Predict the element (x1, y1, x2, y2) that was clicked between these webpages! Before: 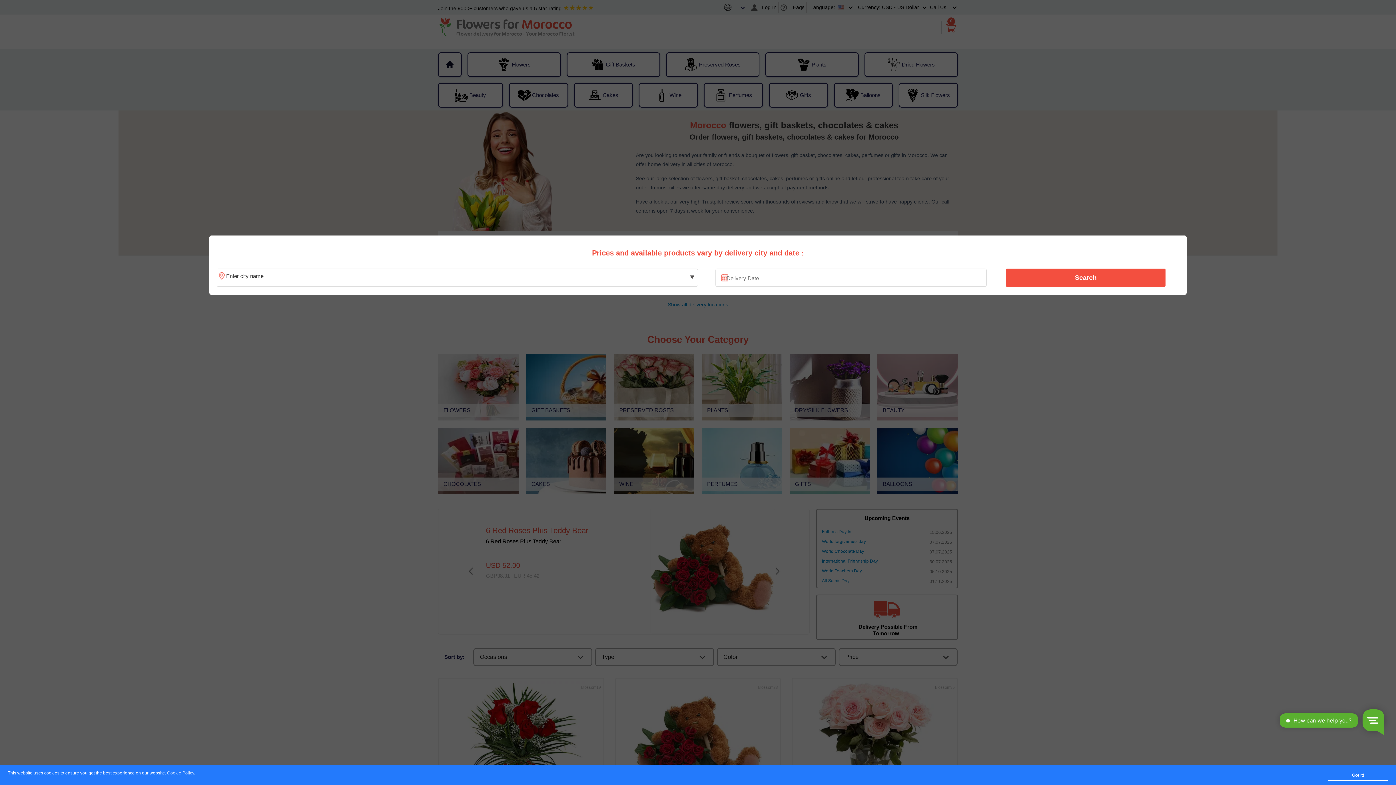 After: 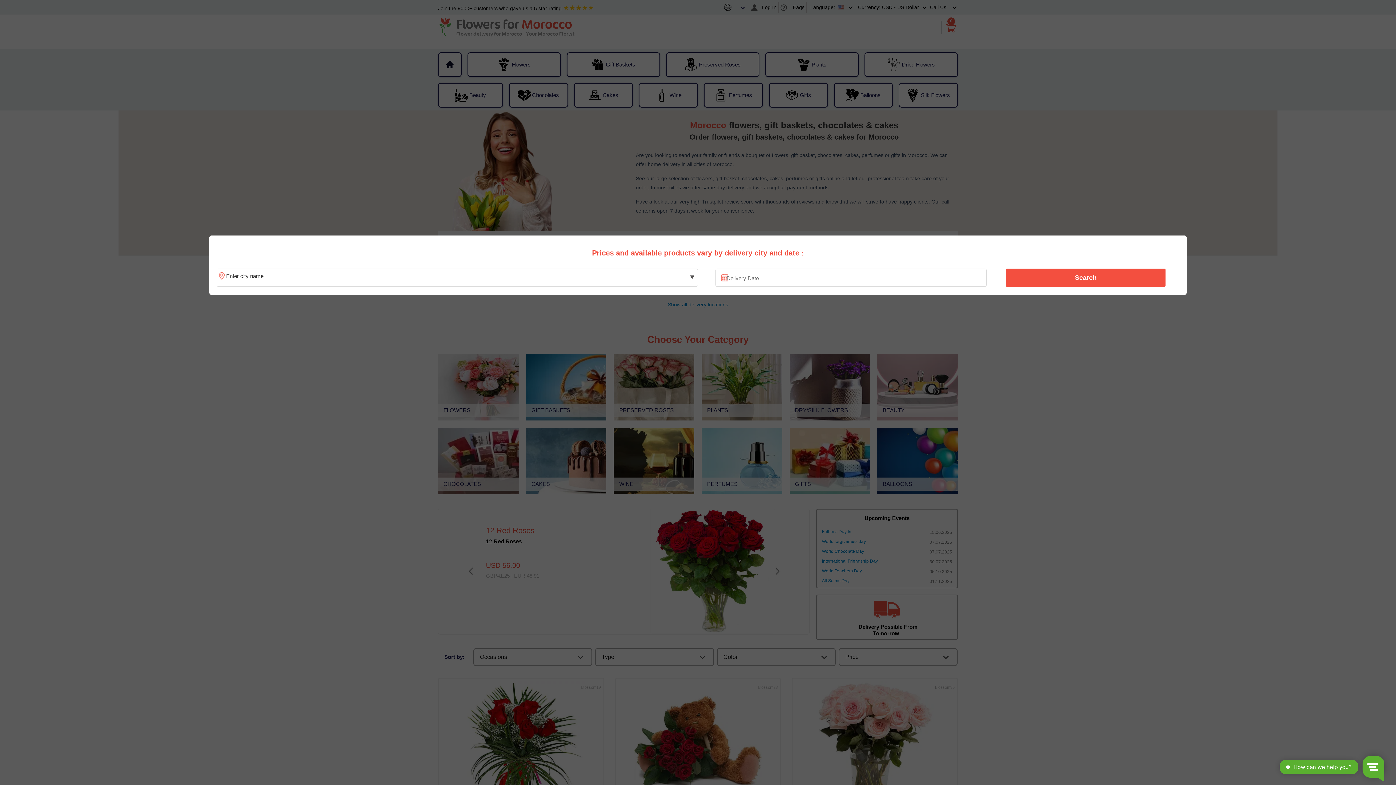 Action: bbox: (1328, 770, 1388, 781) label: Got it!